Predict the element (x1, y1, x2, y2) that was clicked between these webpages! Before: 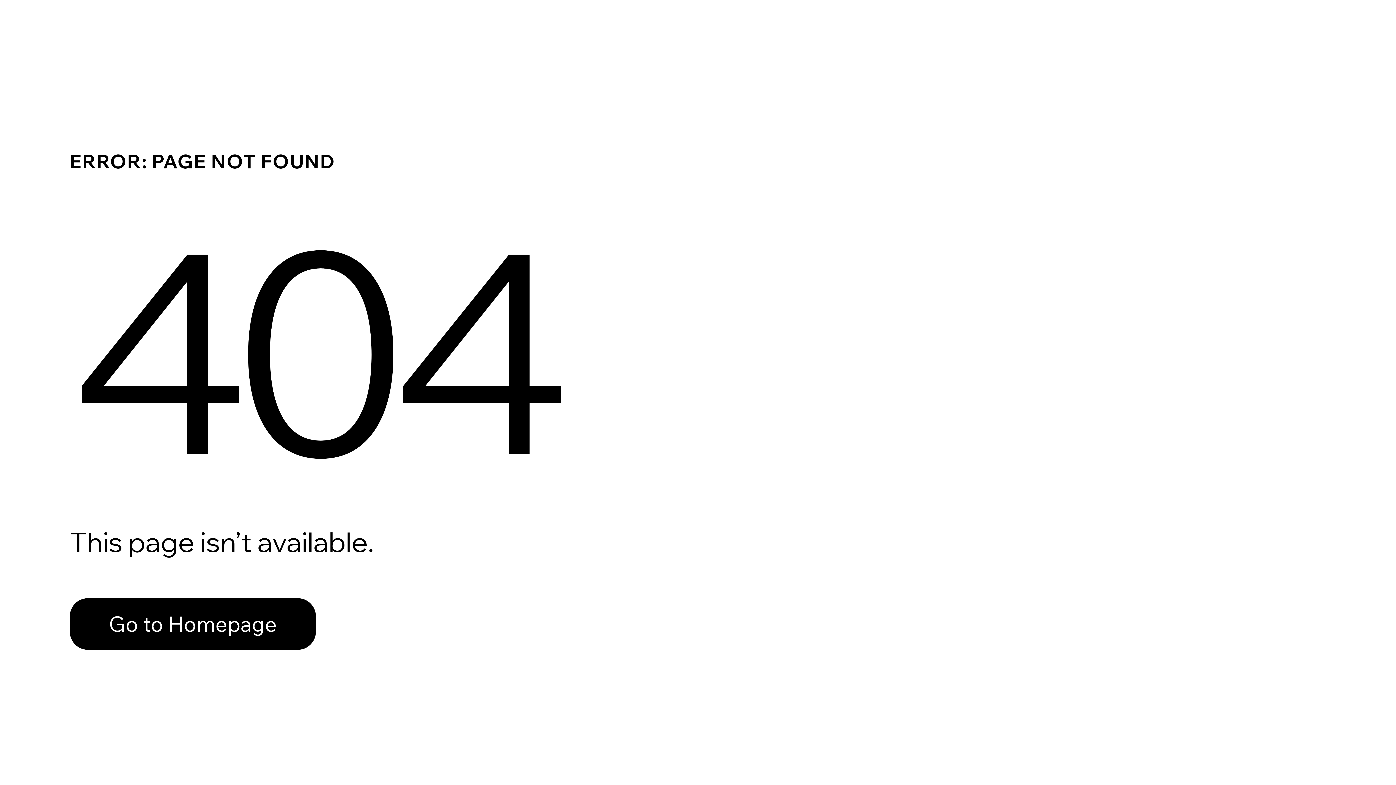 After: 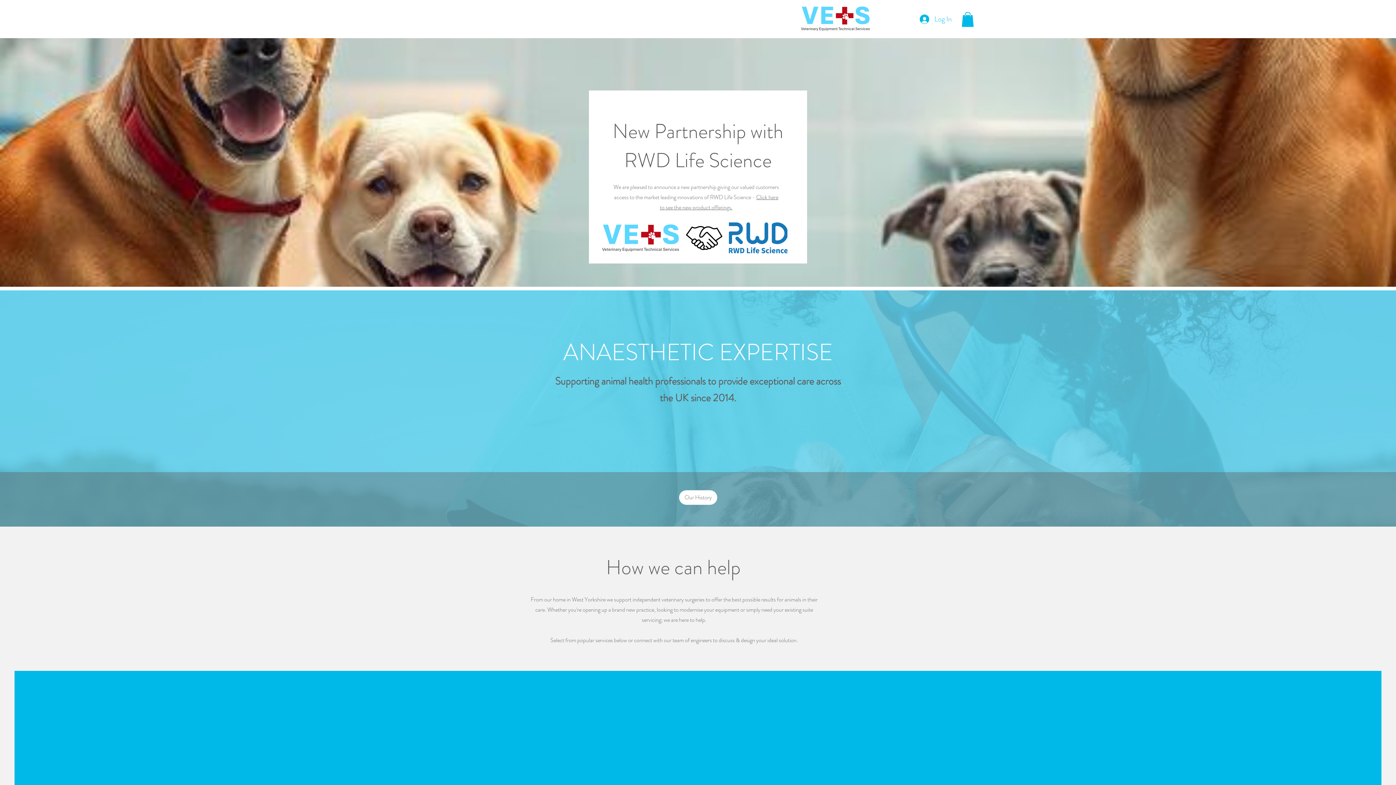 Action: label: Go to Homepage bbox: (69, 582, 768, 659)